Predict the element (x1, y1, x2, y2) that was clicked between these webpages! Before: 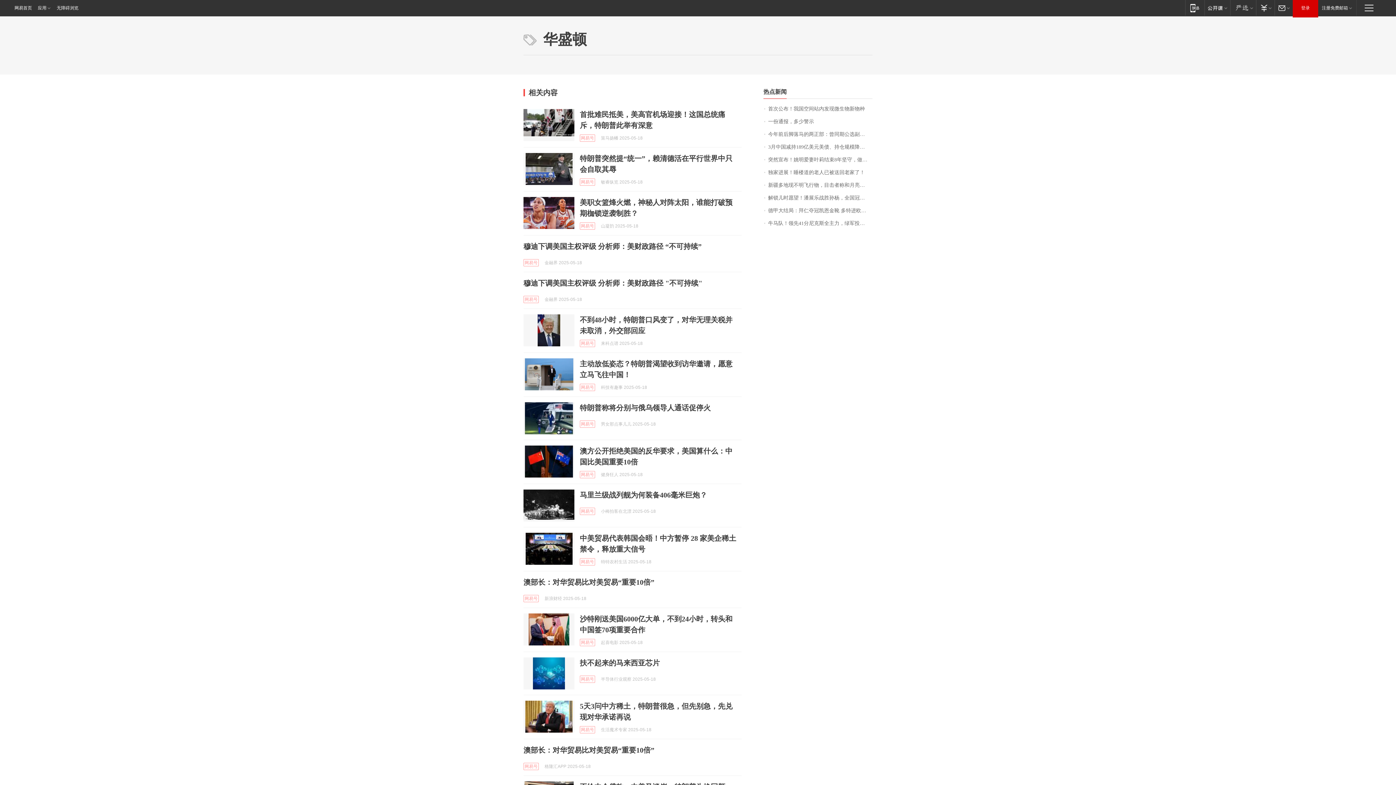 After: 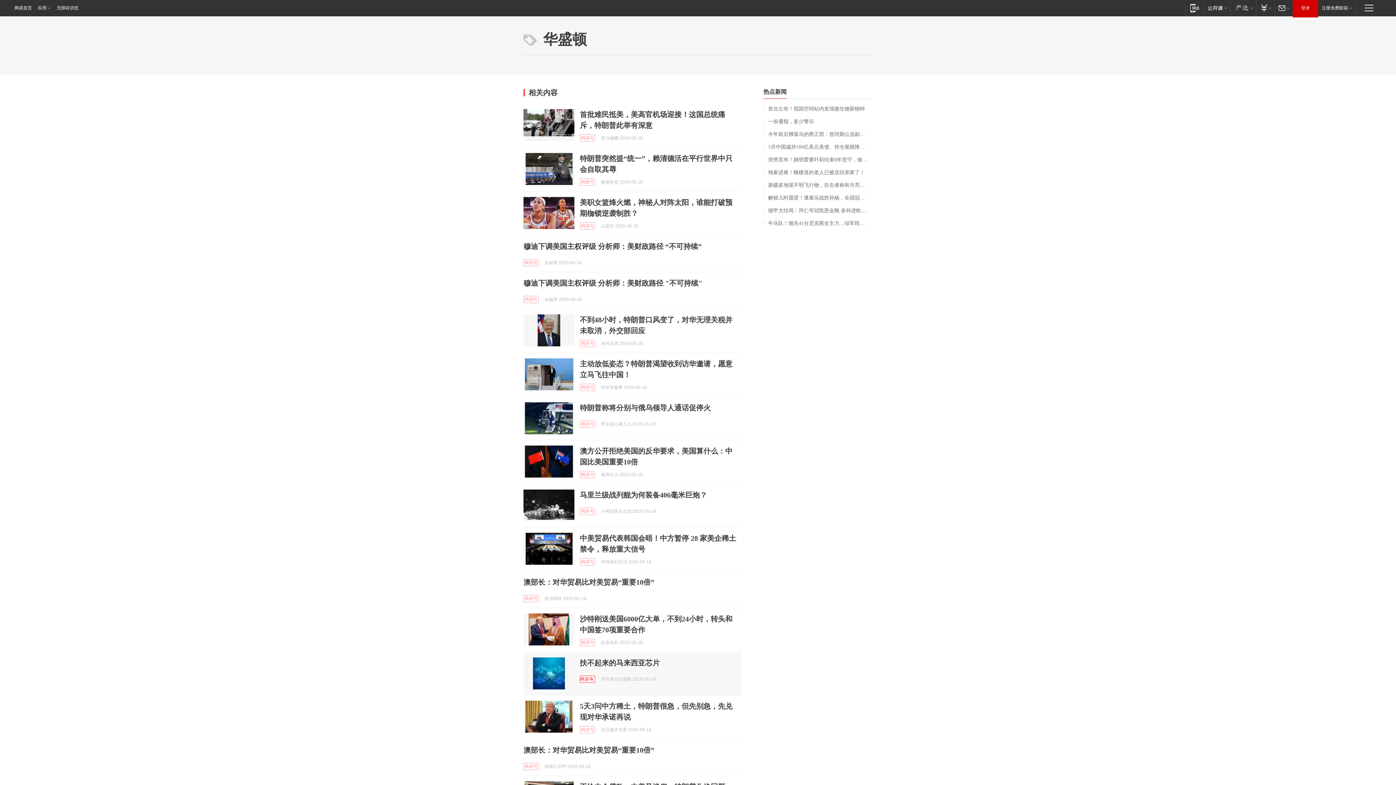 Action: bbox: (580, 676, 595, 683) label: 网易号